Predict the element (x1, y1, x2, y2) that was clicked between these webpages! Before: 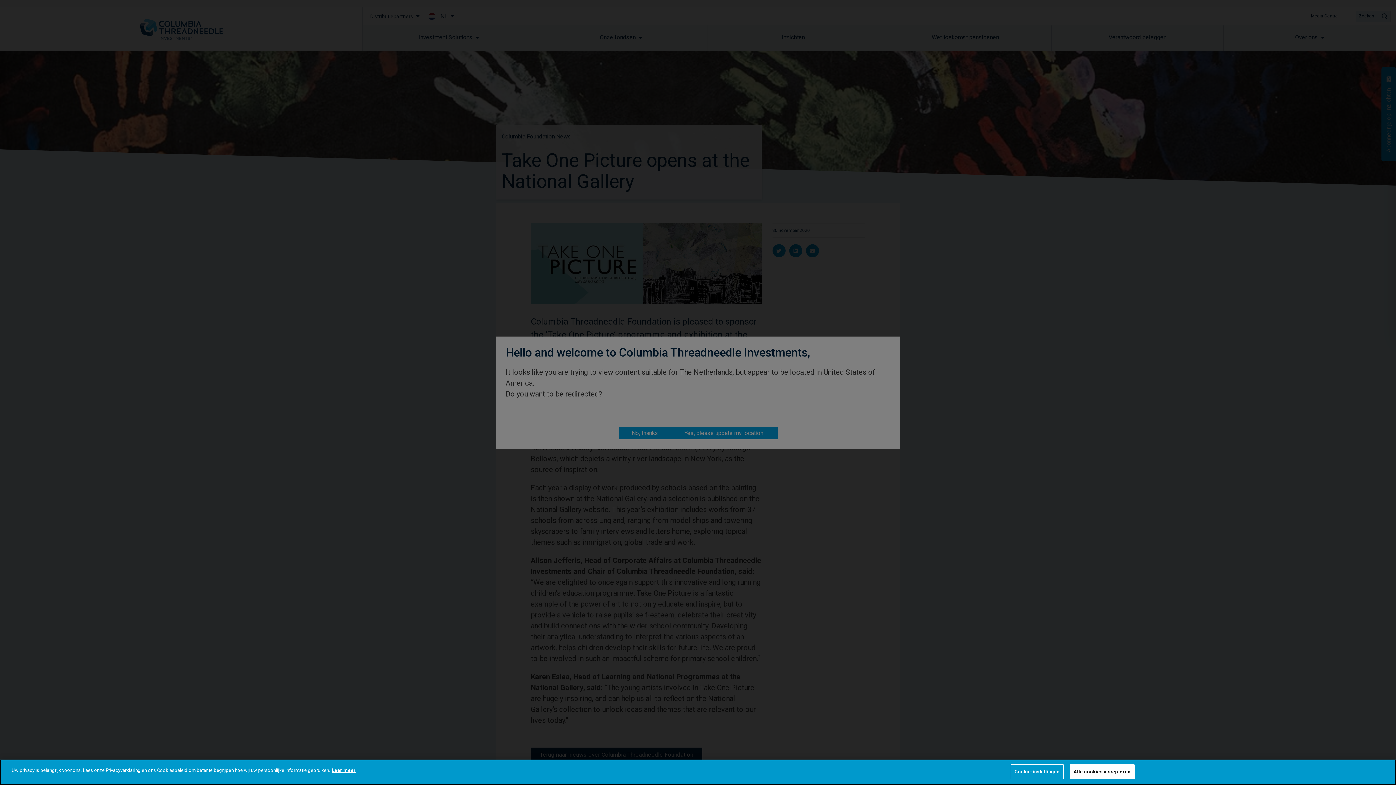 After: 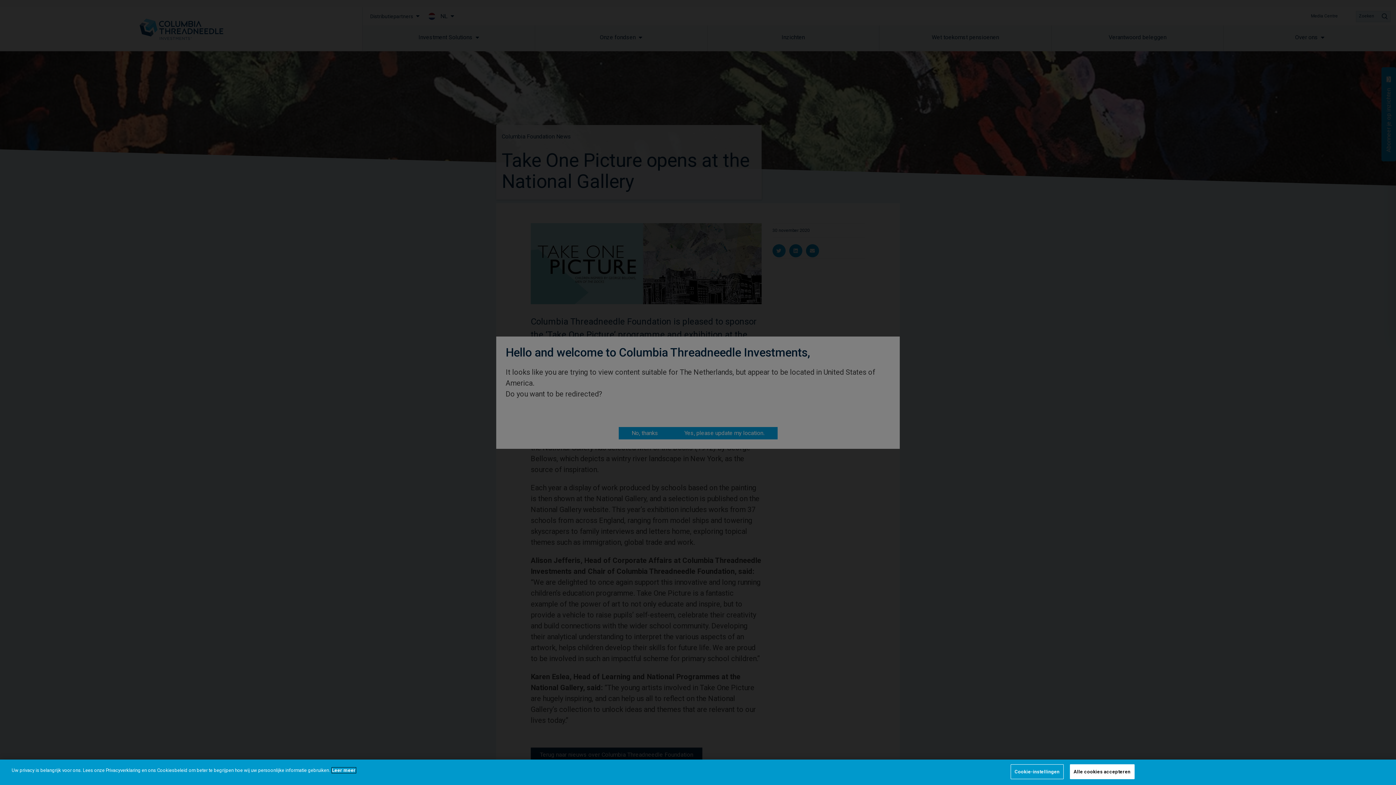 Action: label: Meer informatie over uw privacy bbox: (332, 768, 356, 773)